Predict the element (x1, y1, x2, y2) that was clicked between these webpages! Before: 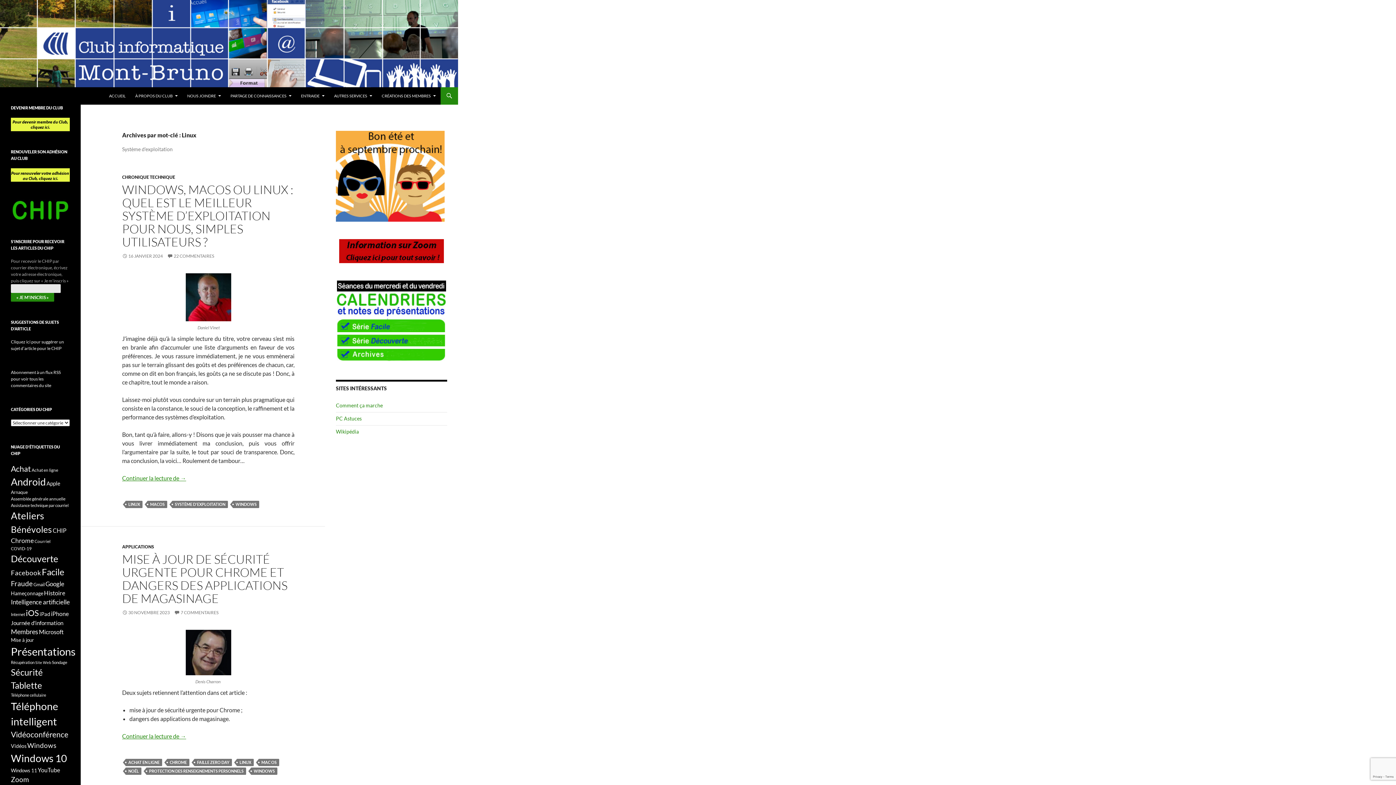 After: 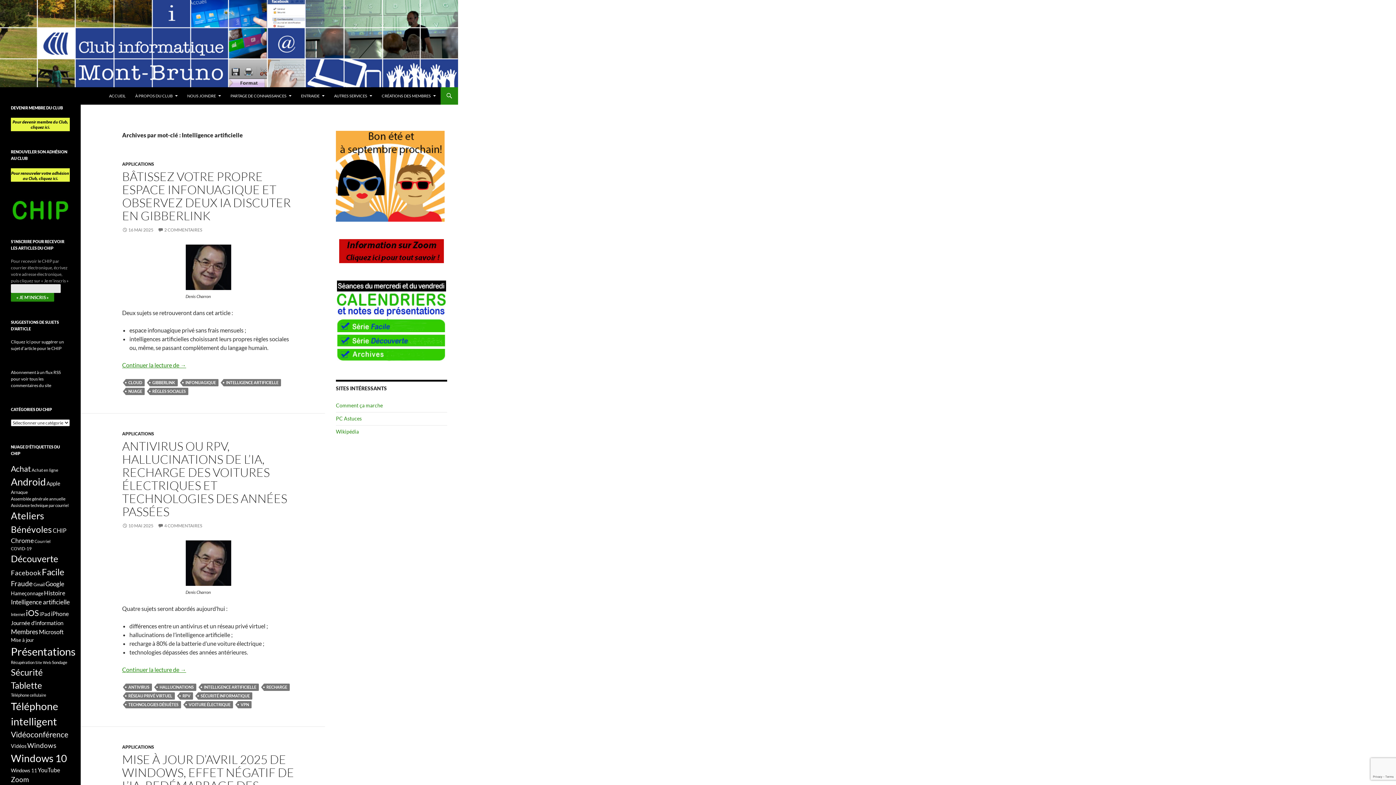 Action: bbox: (10, 598, 69, 606) label: Intelligence artificielle (51 éléments)